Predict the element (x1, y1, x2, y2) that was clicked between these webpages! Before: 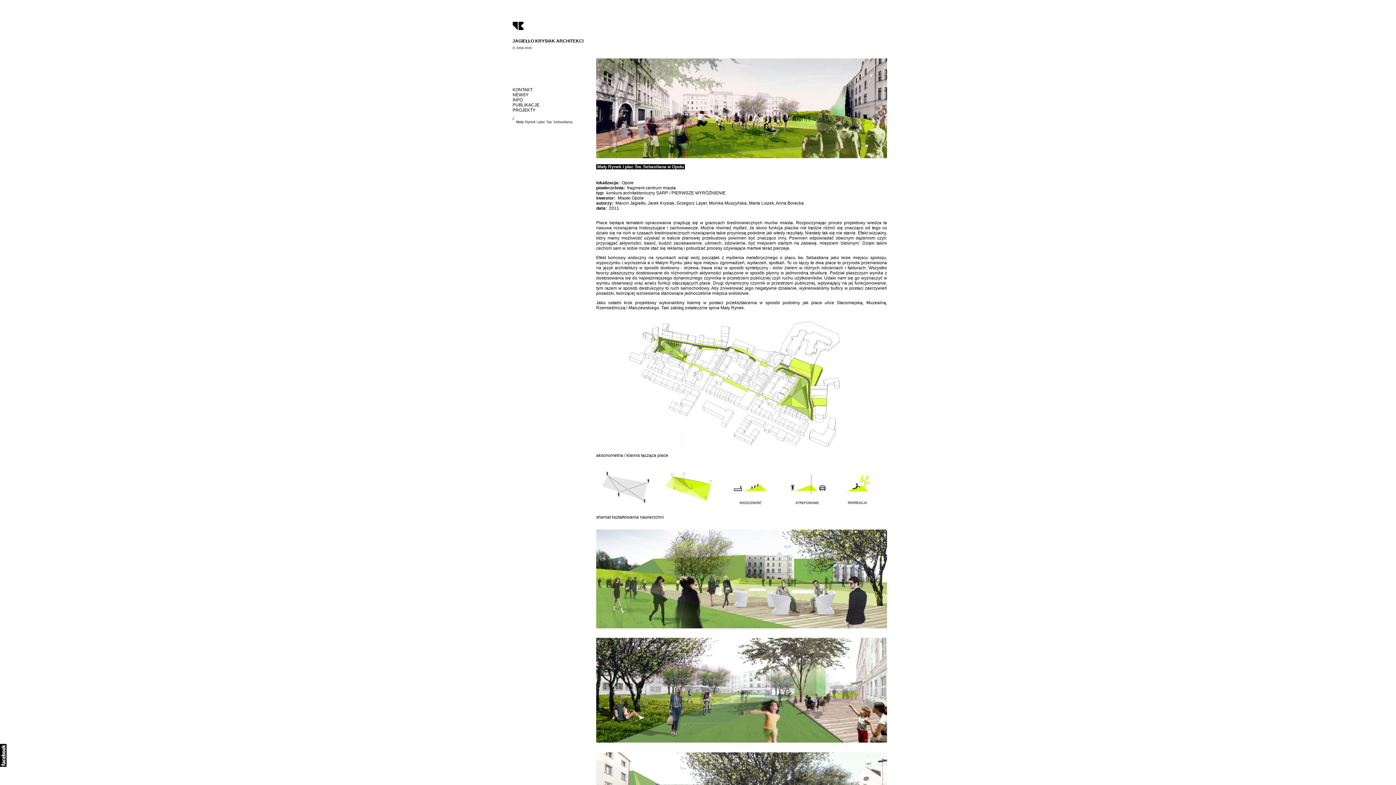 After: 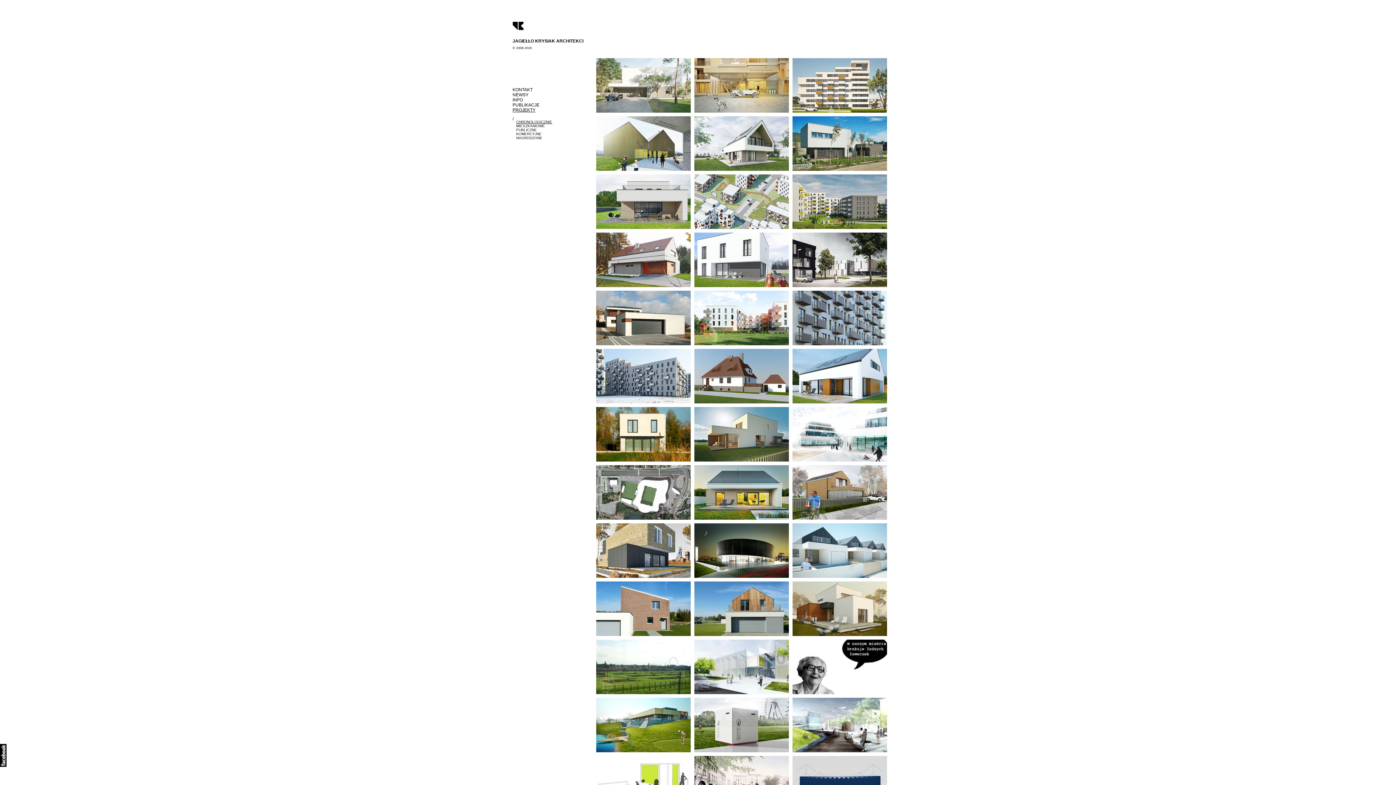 Action: label: PROJEKTY bbox: (512, 107, 535, 112)